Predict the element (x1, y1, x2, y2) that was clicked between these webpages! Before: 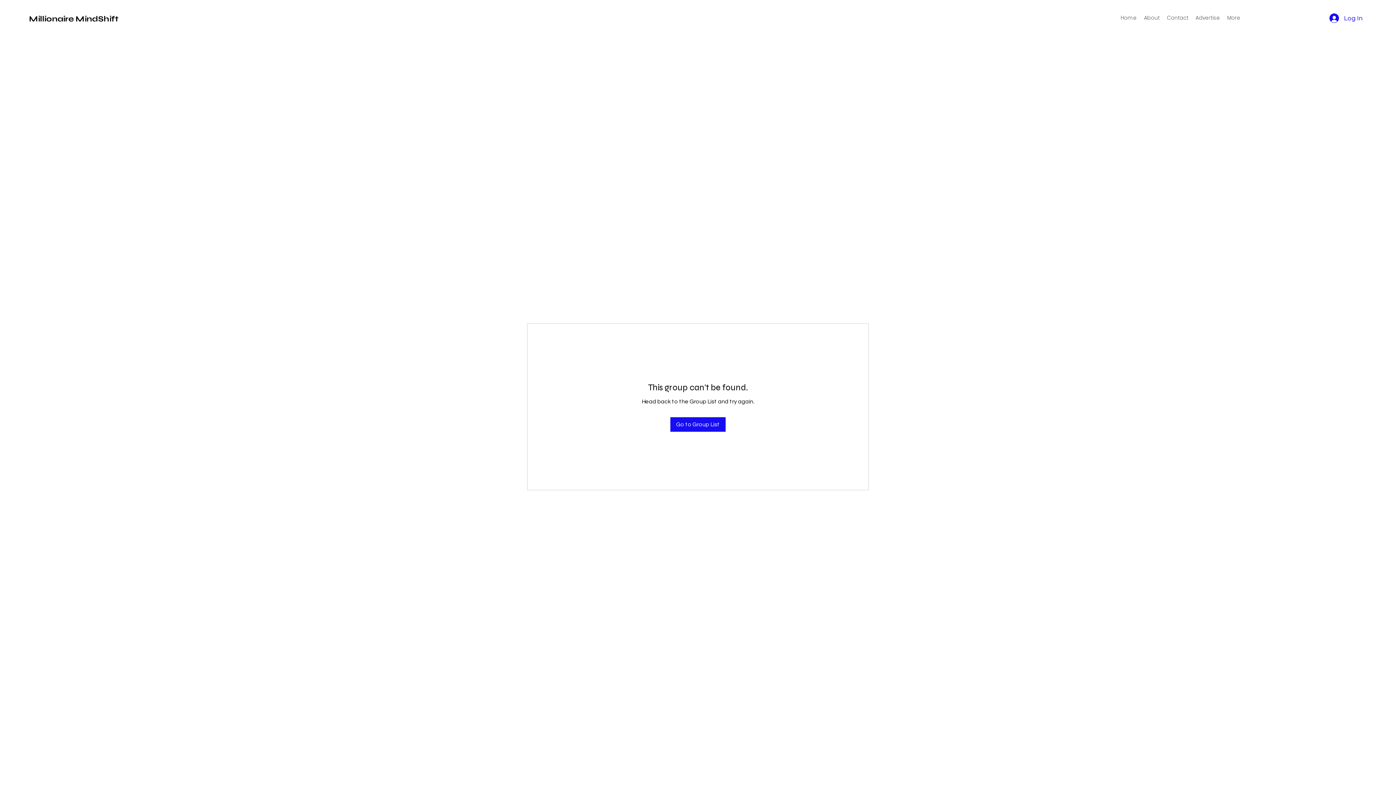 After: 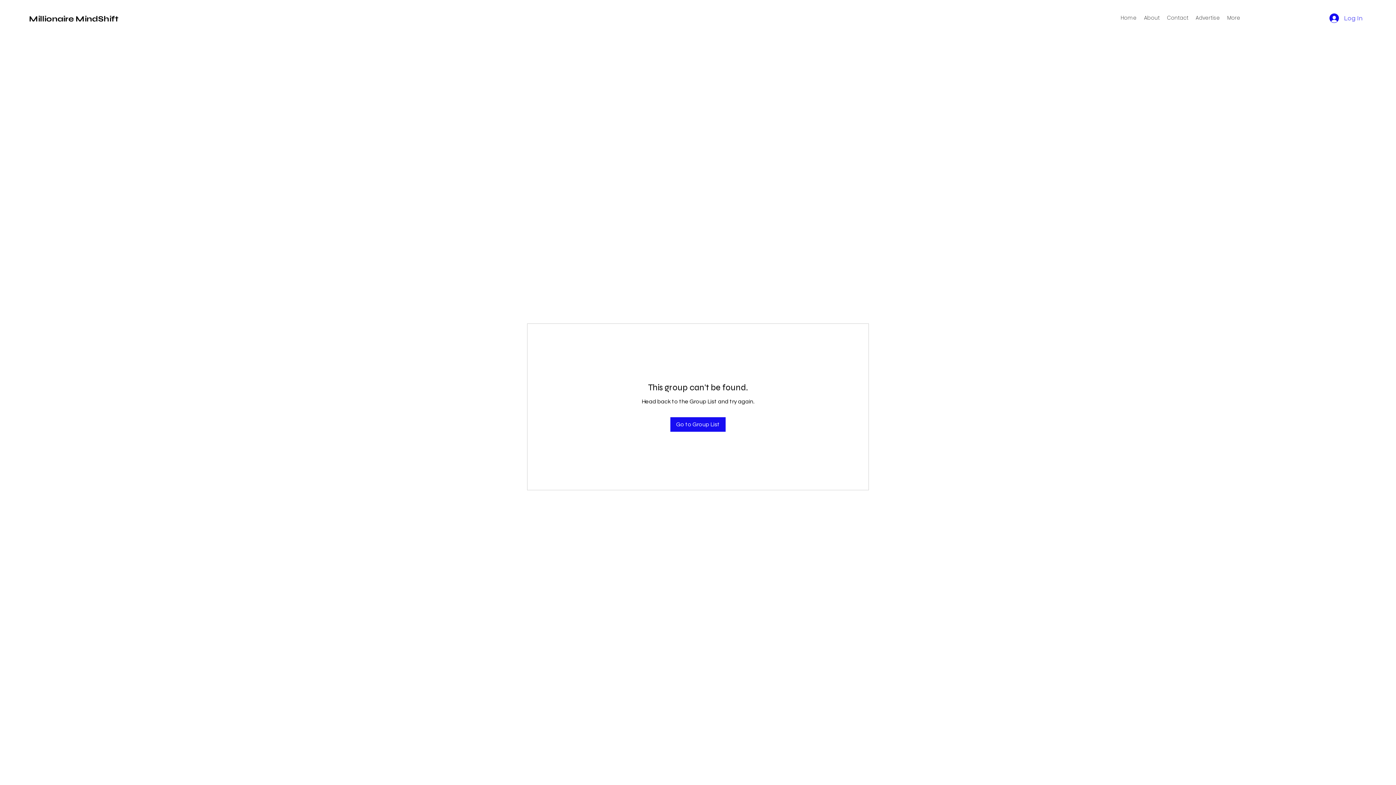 Action: label: Log In bbox: (1324, 10, 1368, 26)